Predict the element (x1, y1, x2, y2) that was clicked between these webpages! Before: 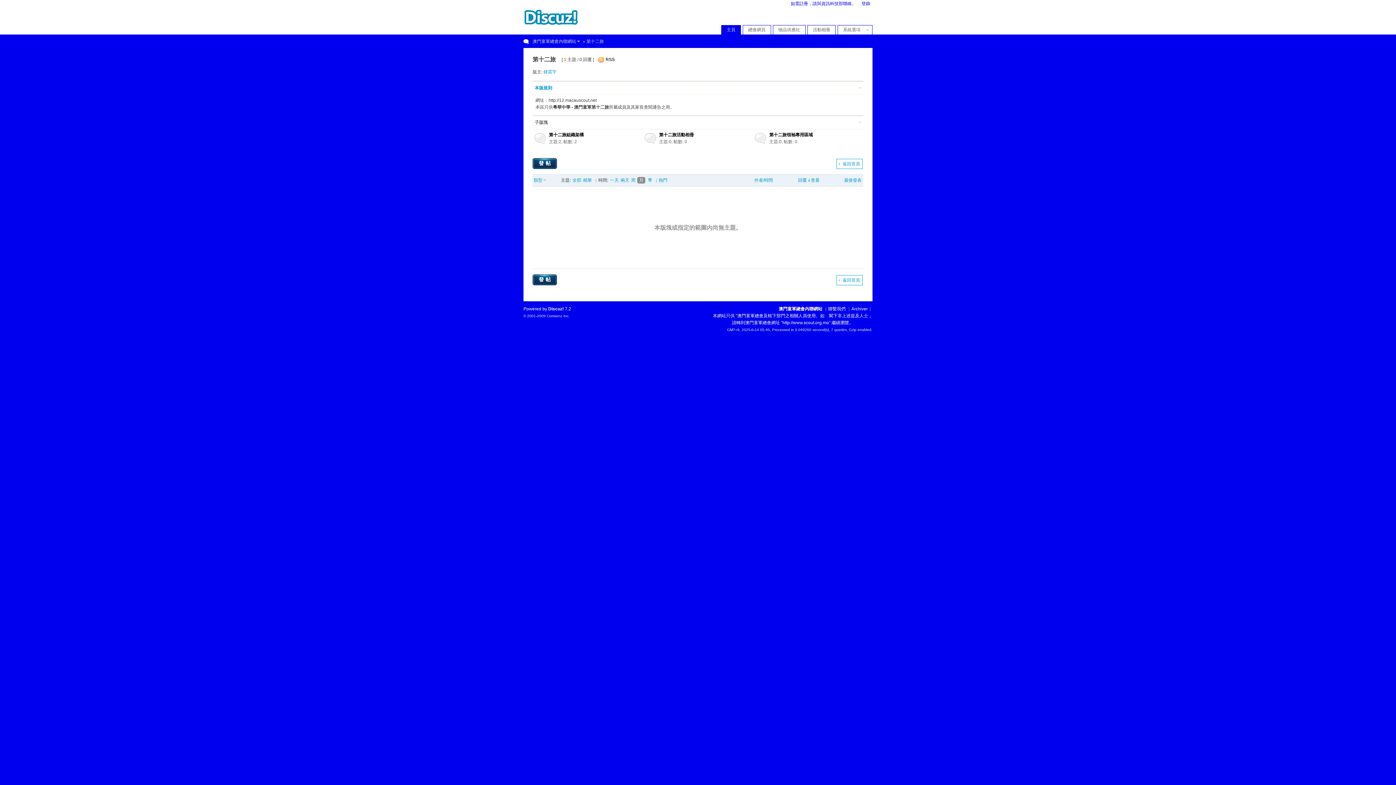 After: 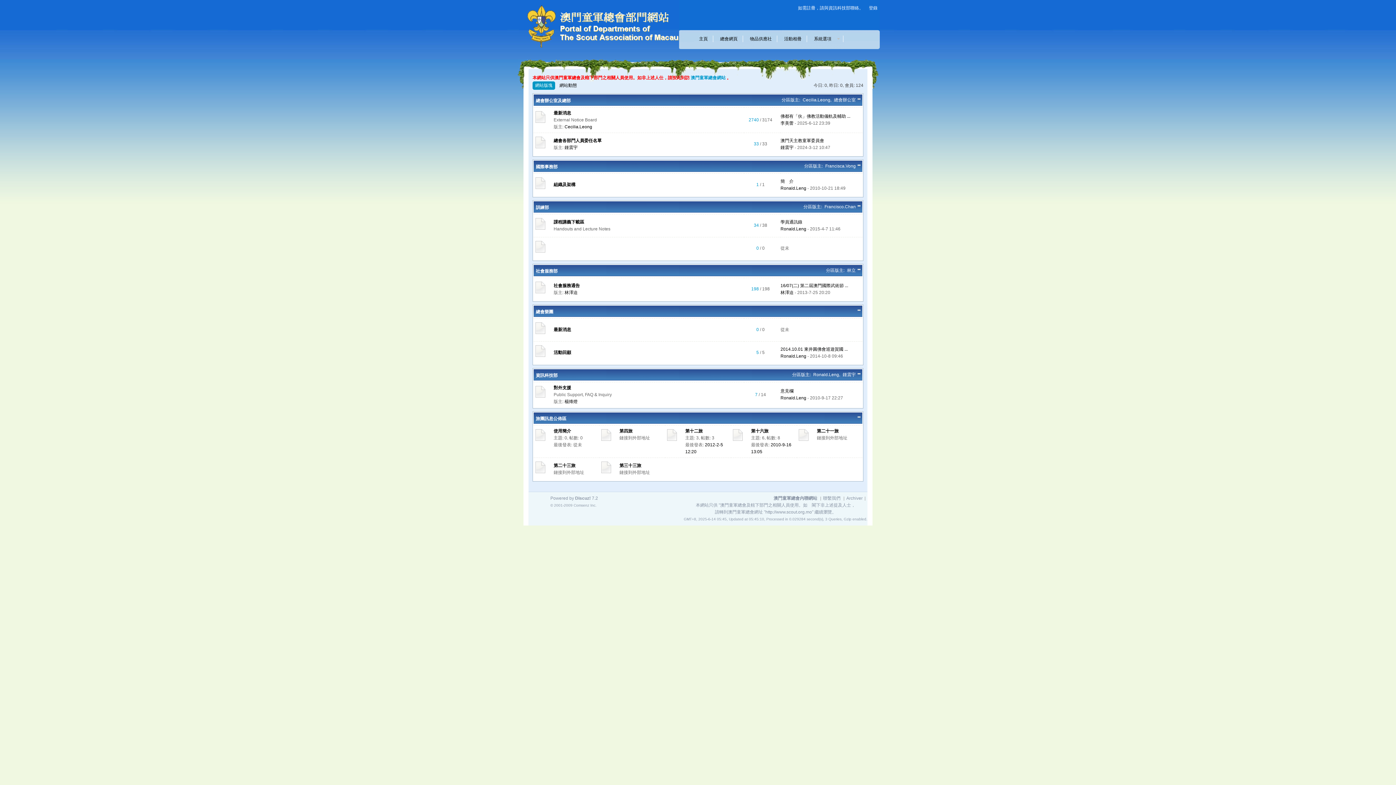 Action: bbox: (836, 275, 862, 285) label: 返回首頁